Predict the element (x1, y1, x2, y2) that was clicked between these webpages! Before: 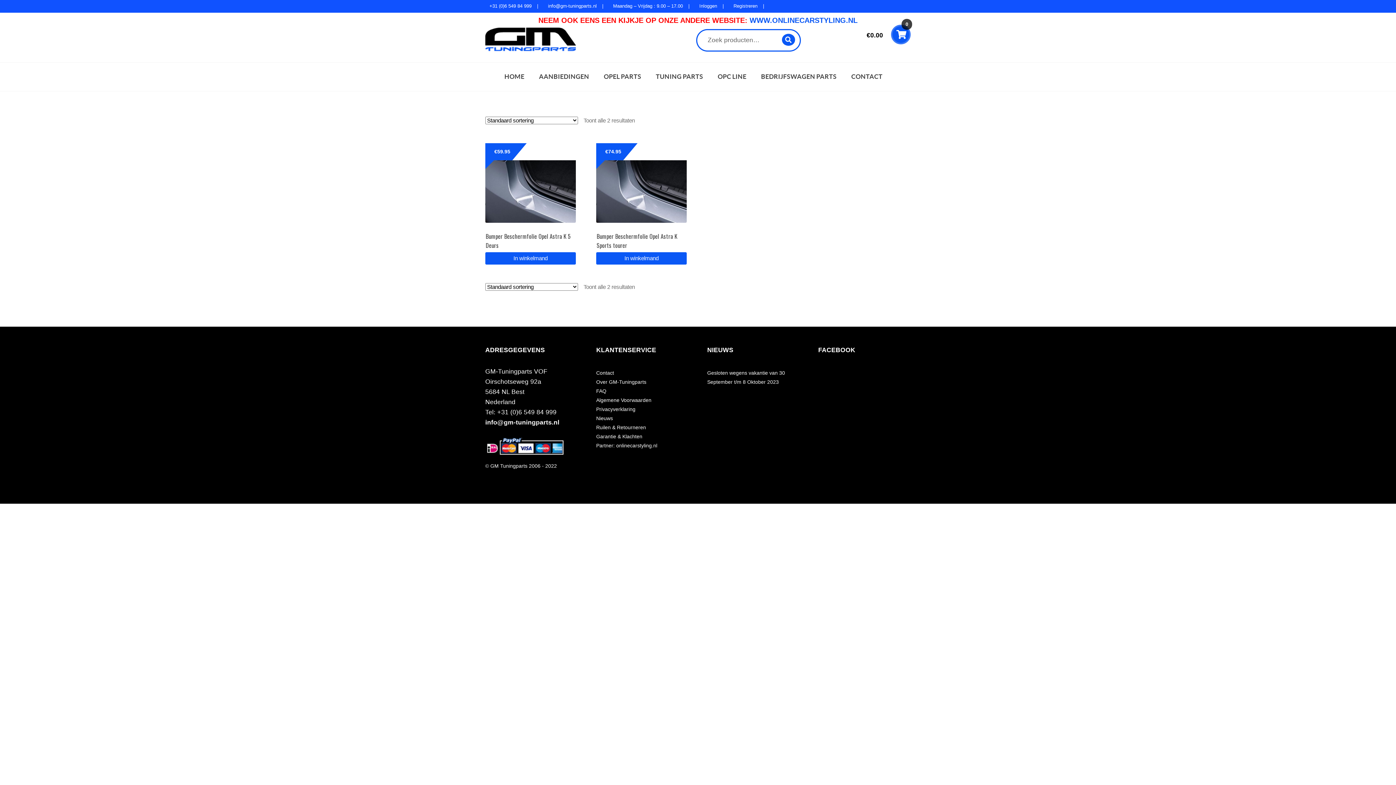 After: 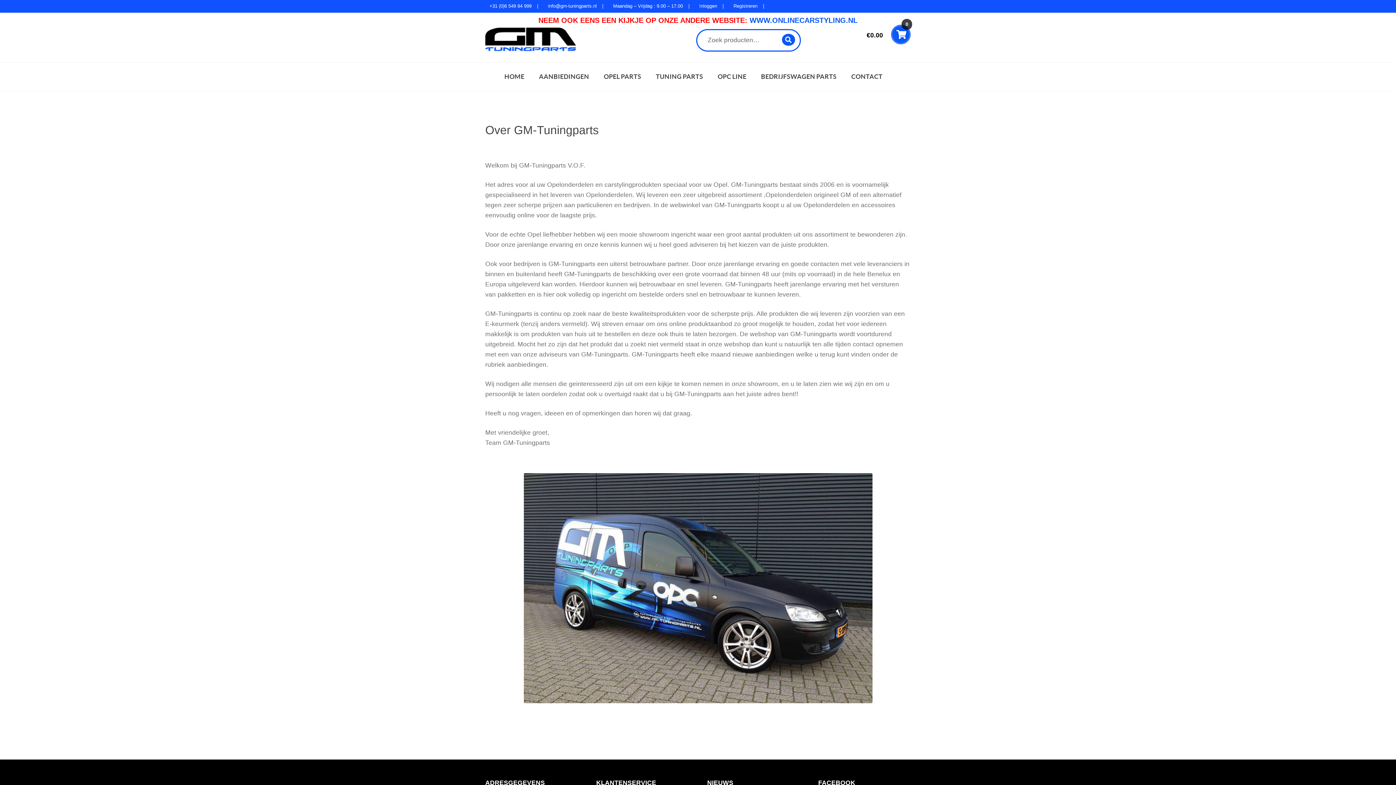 Action: bbox: (596, 379, 646, 385) label: Over GM-Tuningparts